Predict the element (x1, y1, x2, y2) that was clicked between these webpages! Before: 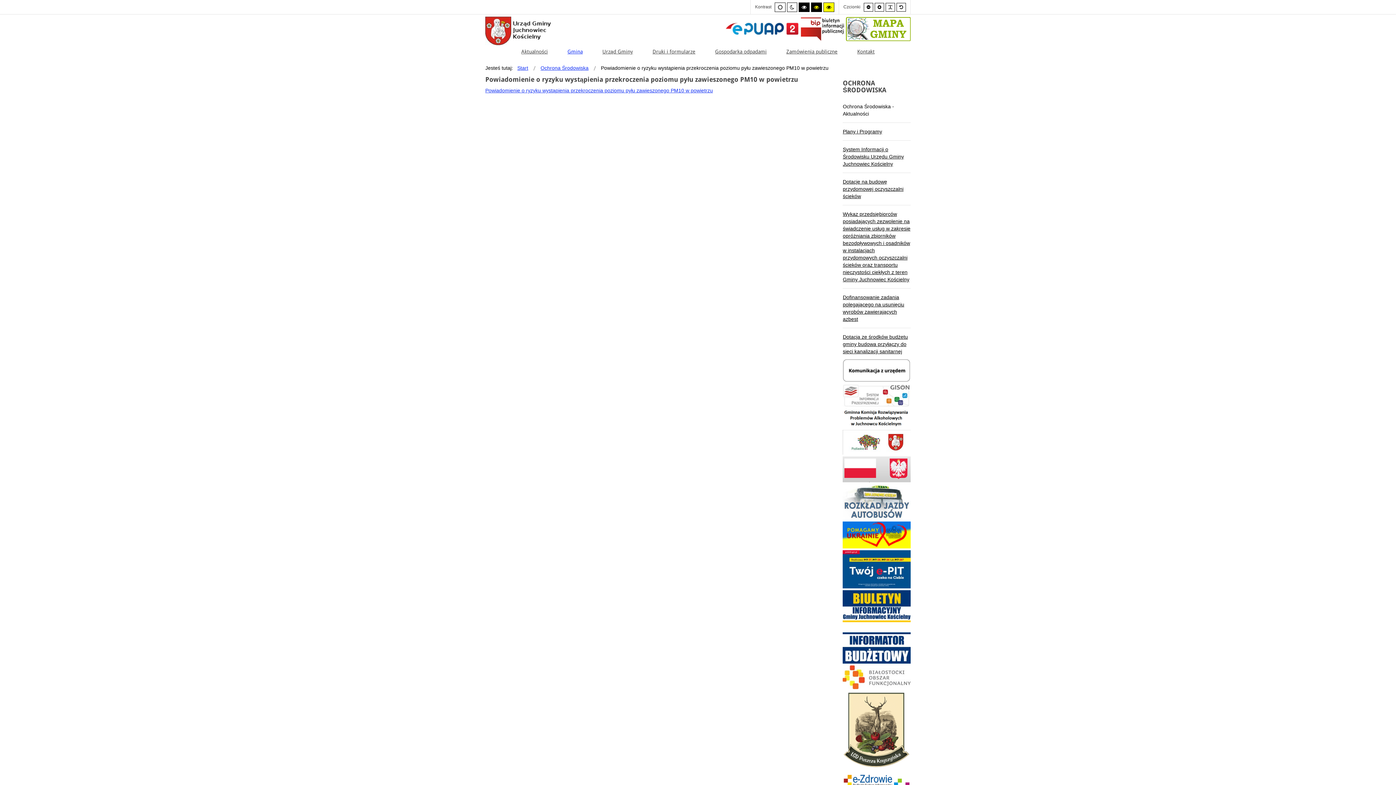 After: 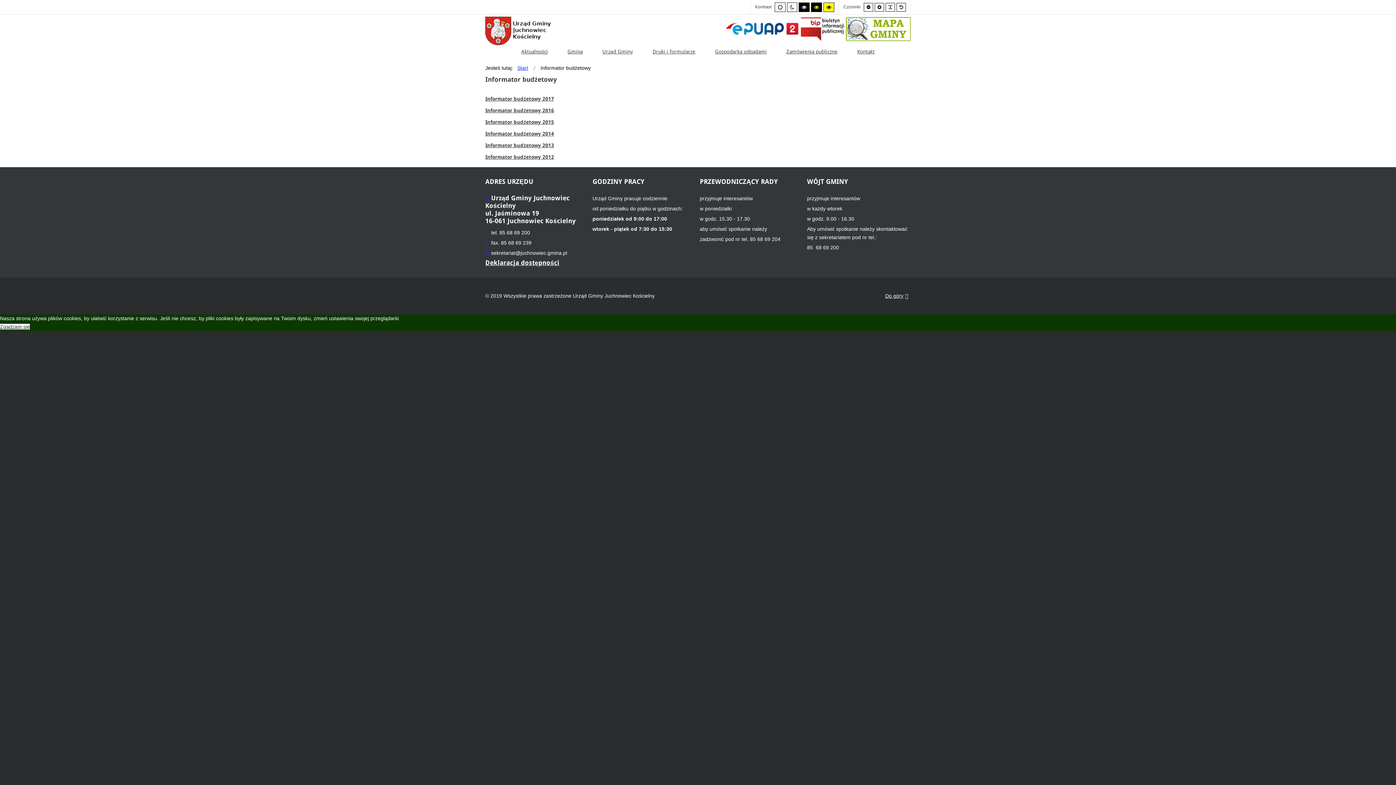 Action: bbox: (843, 645, 910, 650)